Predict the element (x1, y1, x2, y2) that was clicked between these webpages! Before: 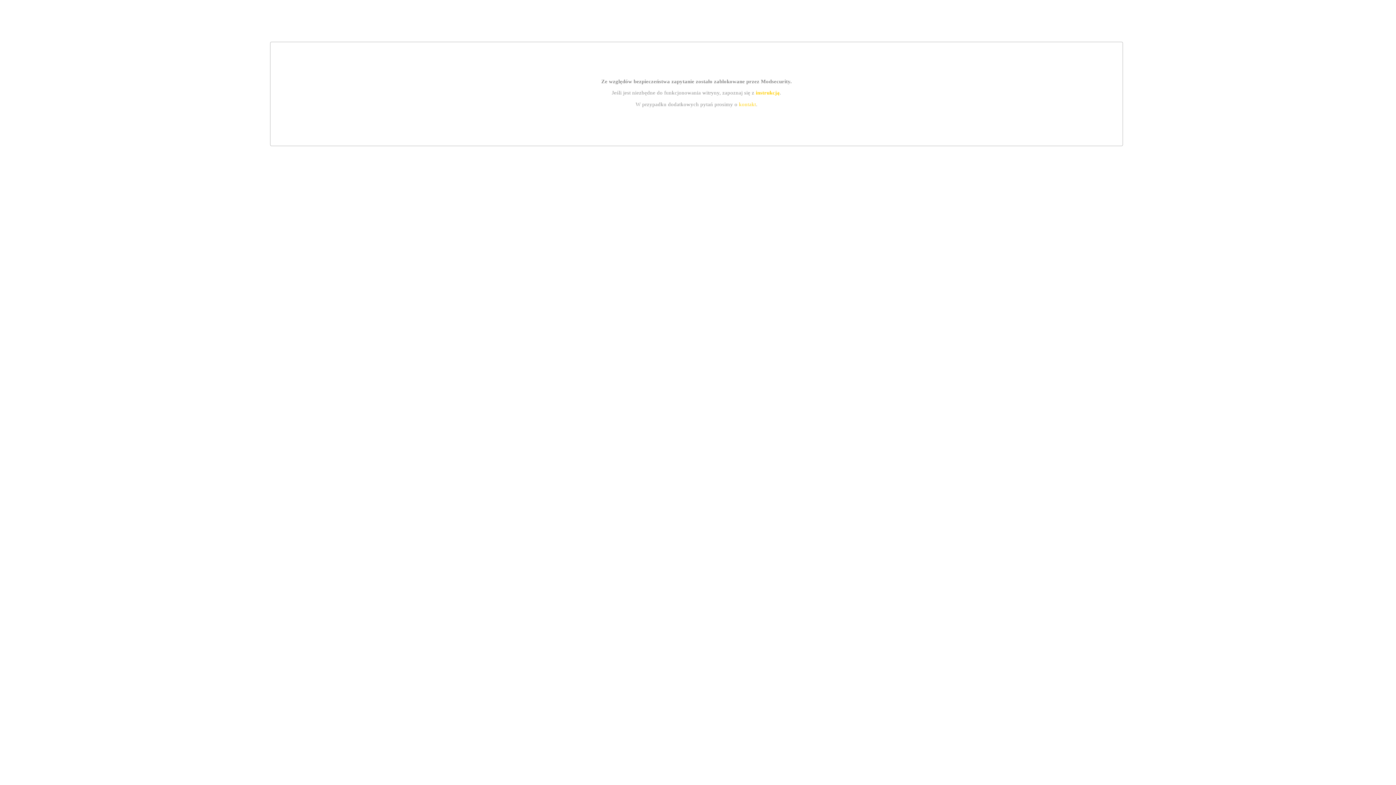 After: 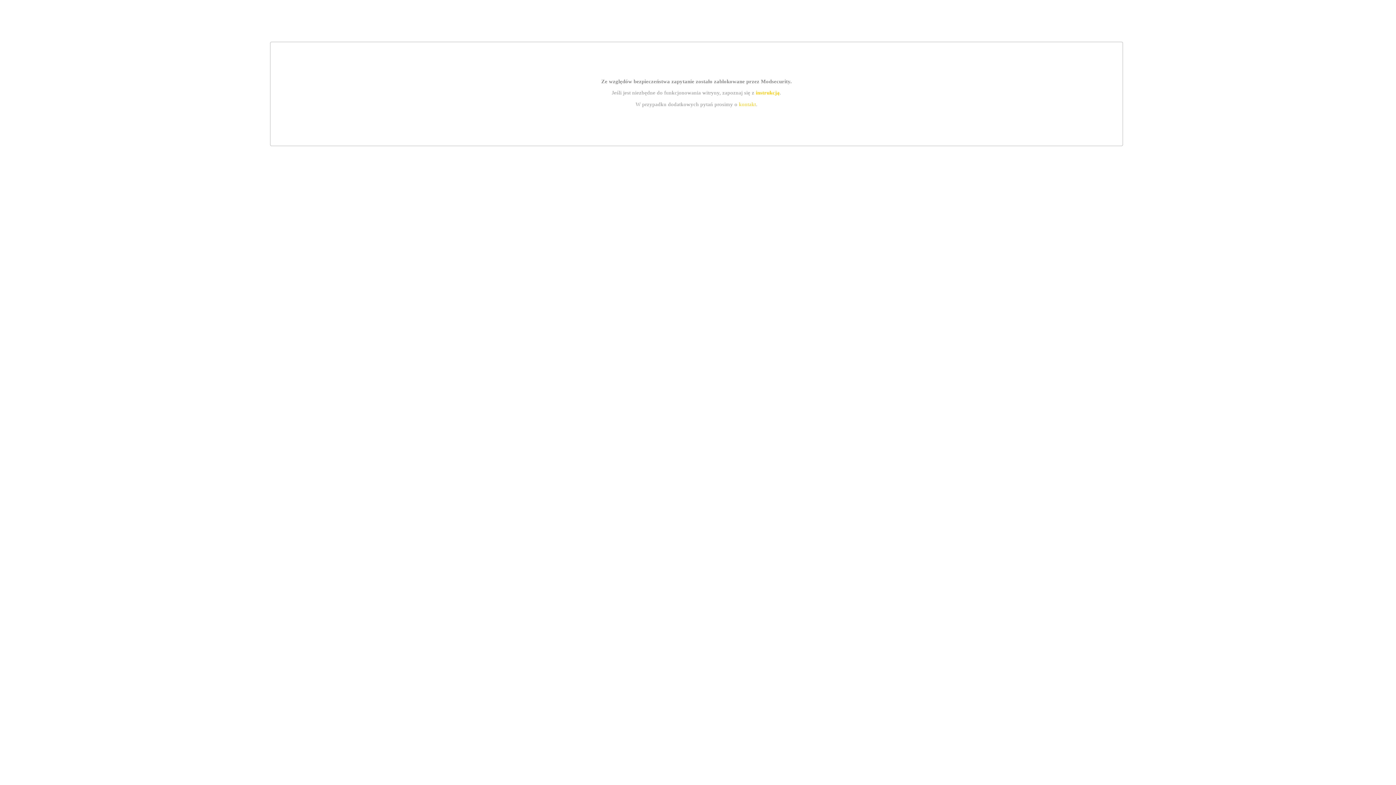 Action: label: instrukcją bbox: (755, 89, 779, 95)